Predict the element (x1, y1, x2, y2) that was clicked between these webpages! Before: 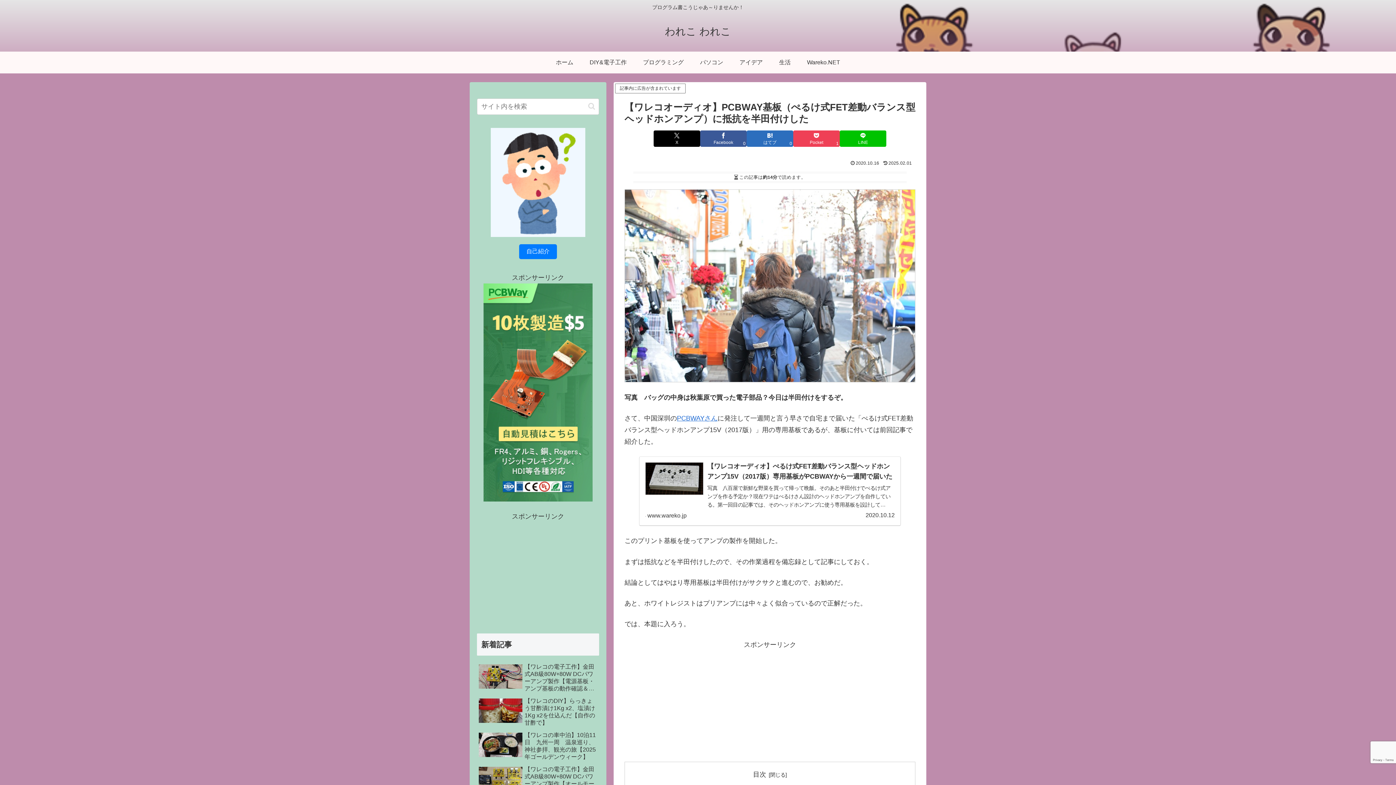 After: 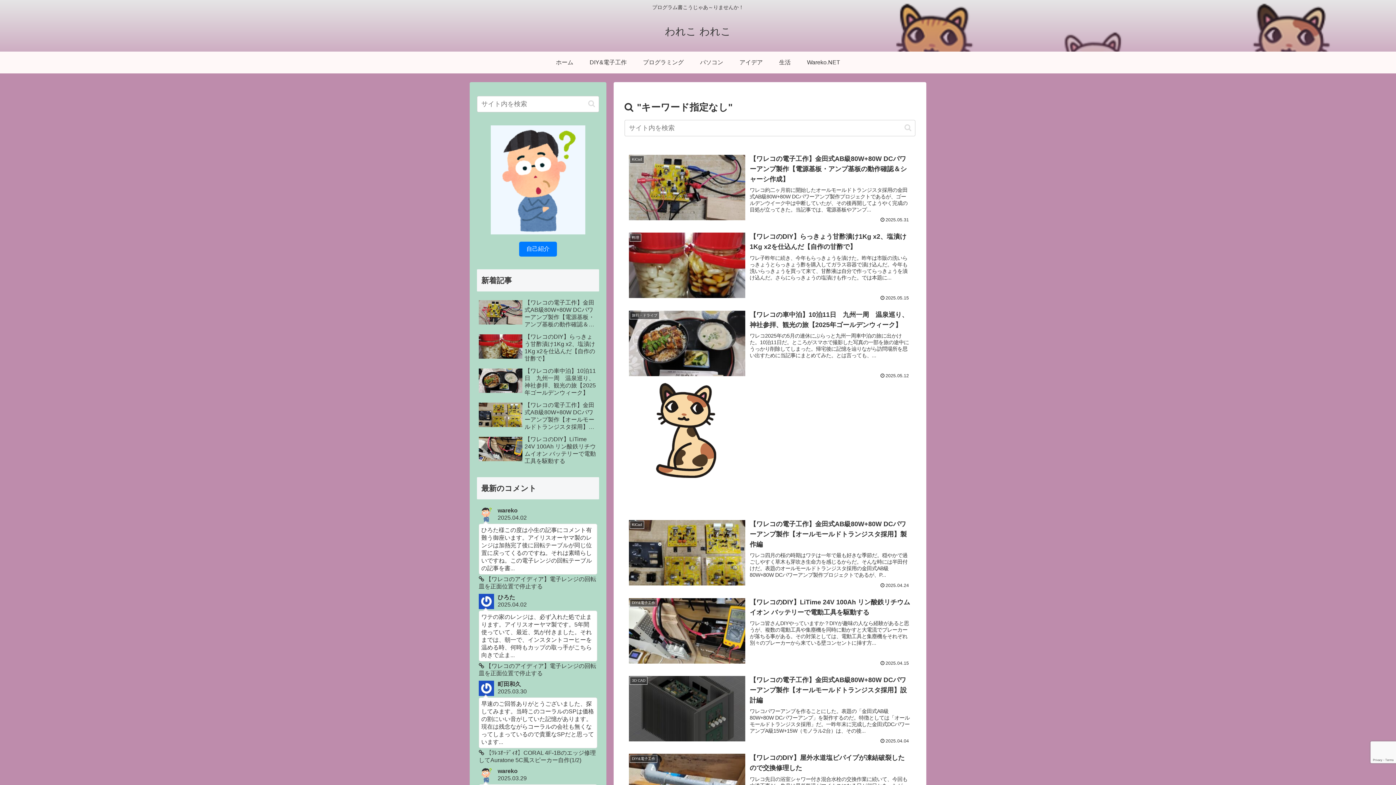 Action: bbox: (585, 102, 598, 110) label: button